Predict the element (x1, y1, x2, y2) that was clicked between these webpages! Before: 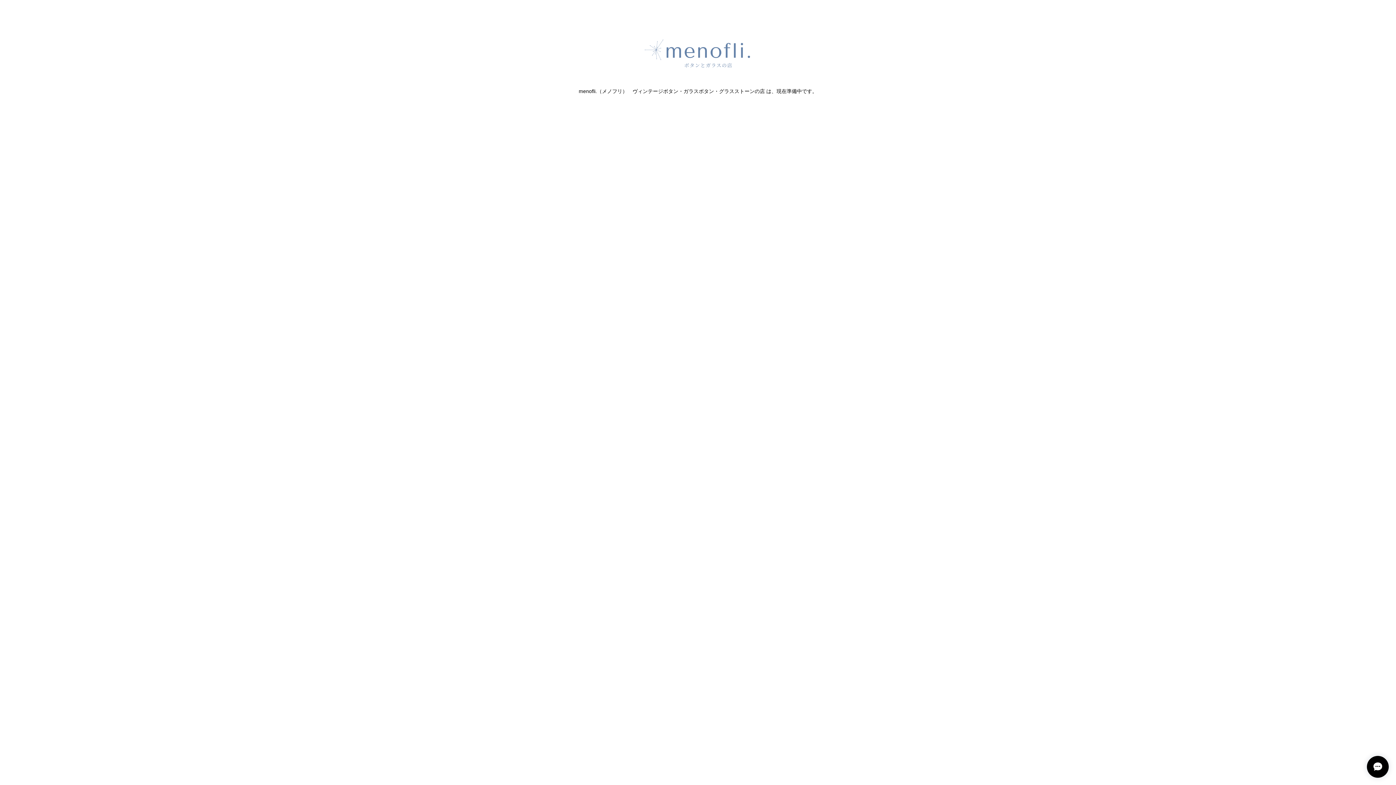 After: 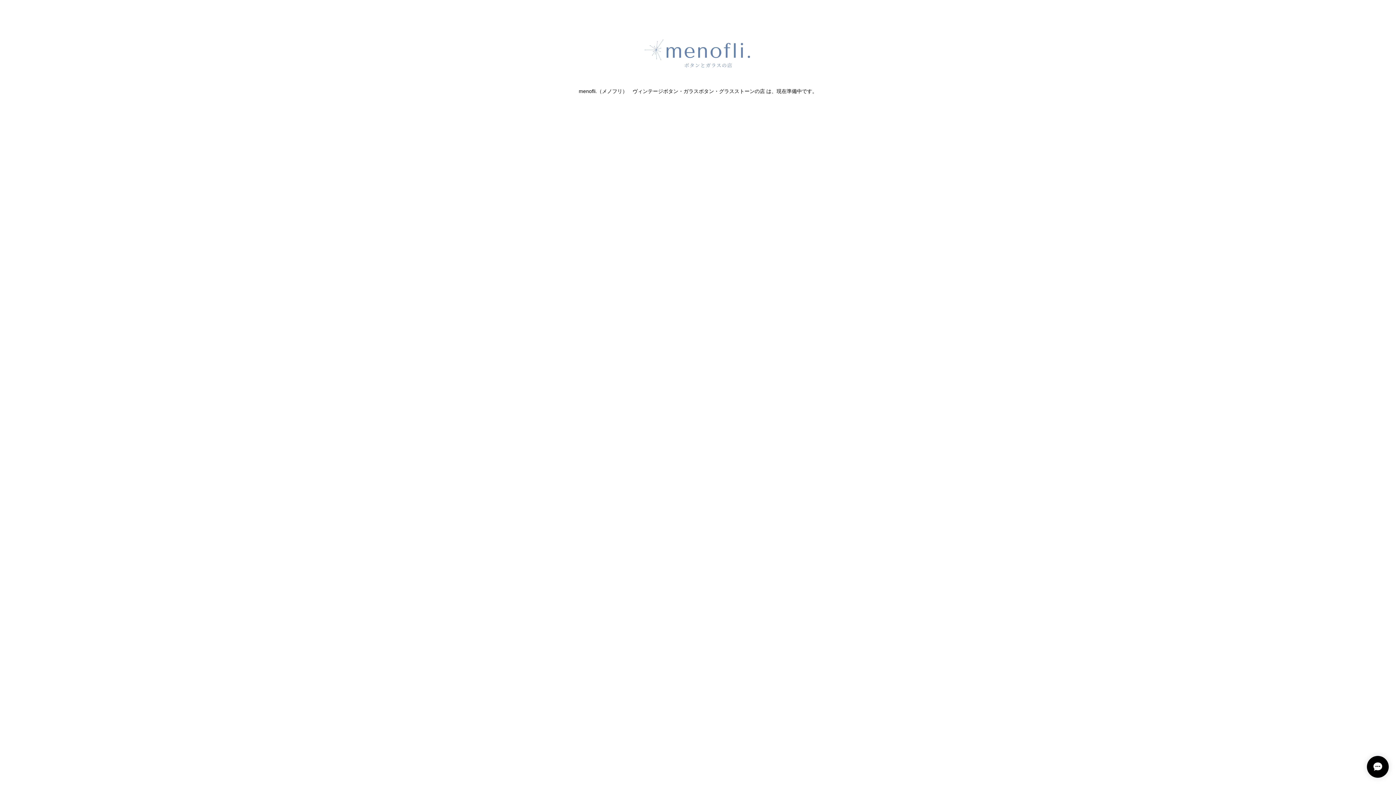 Action: bbox: (643, 49, 752, 64)